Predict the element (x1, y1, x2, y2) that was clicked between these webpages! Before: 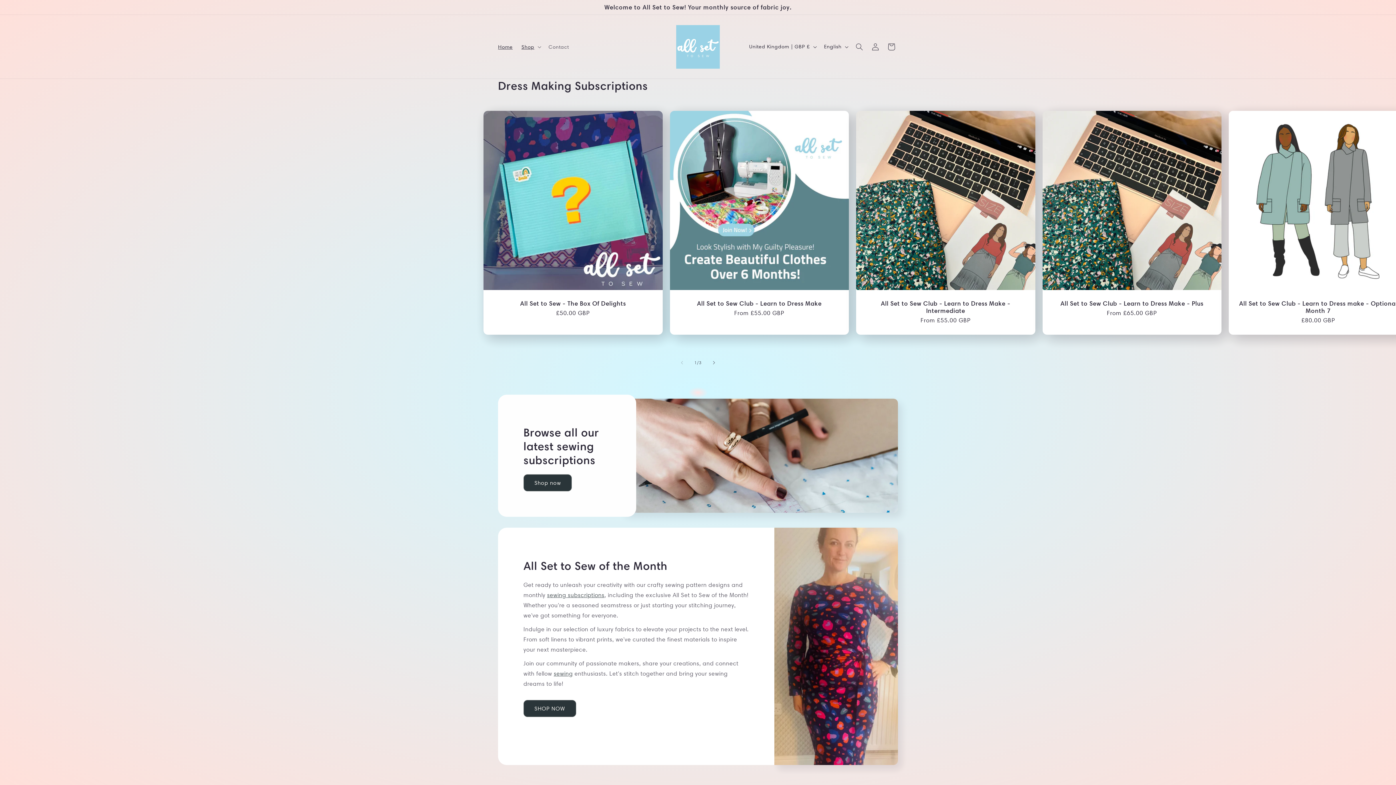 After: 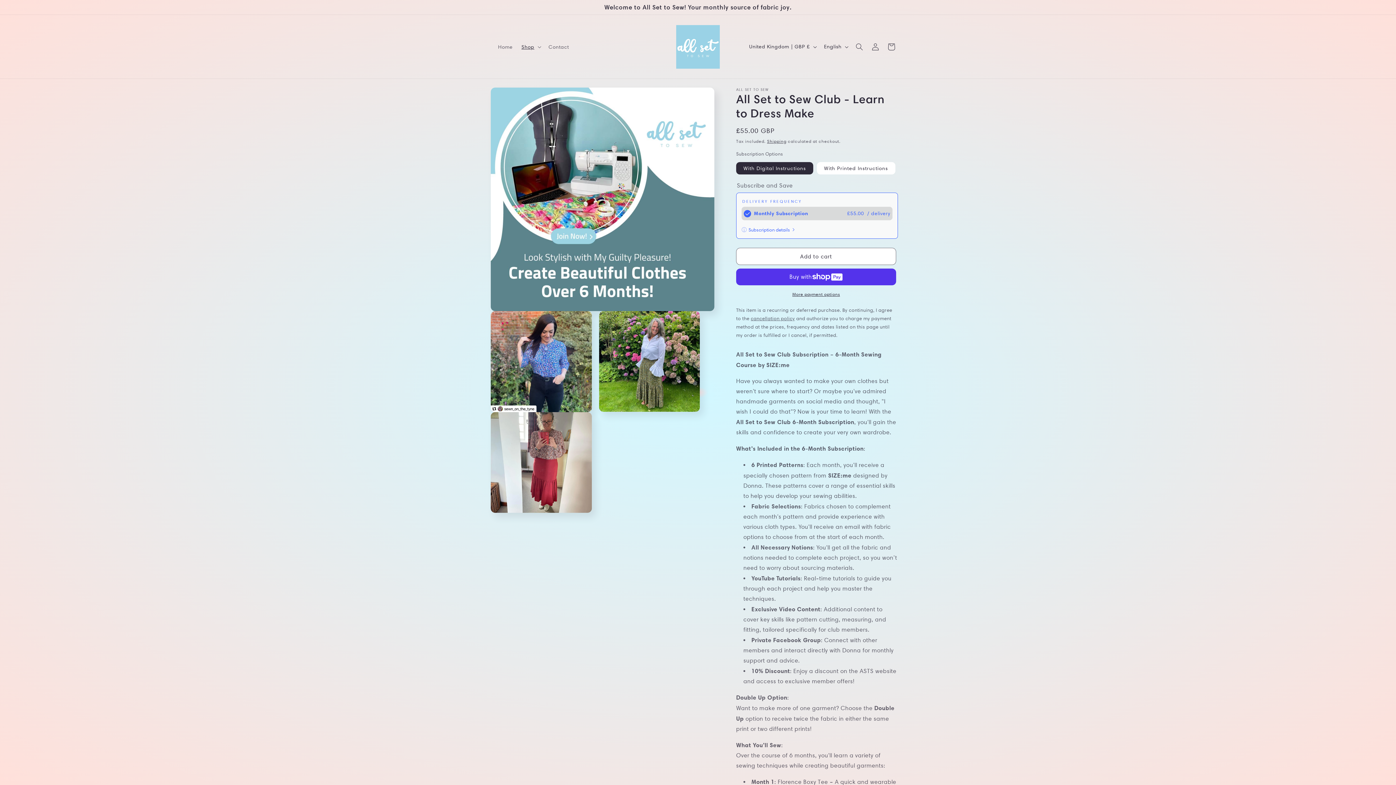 Action: label: All Set to Sew Club - Learn to Dress Make bbox: (677, 299, 841, 307)